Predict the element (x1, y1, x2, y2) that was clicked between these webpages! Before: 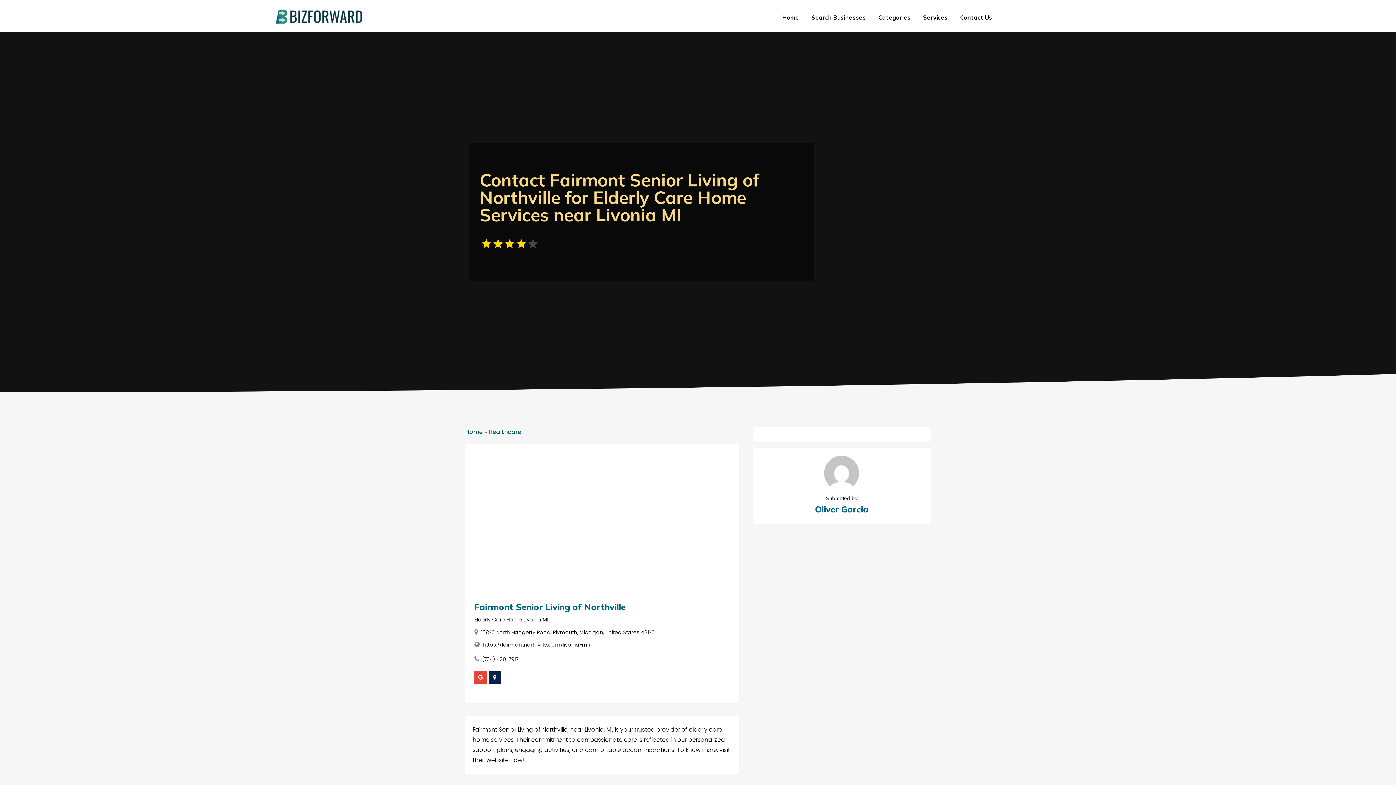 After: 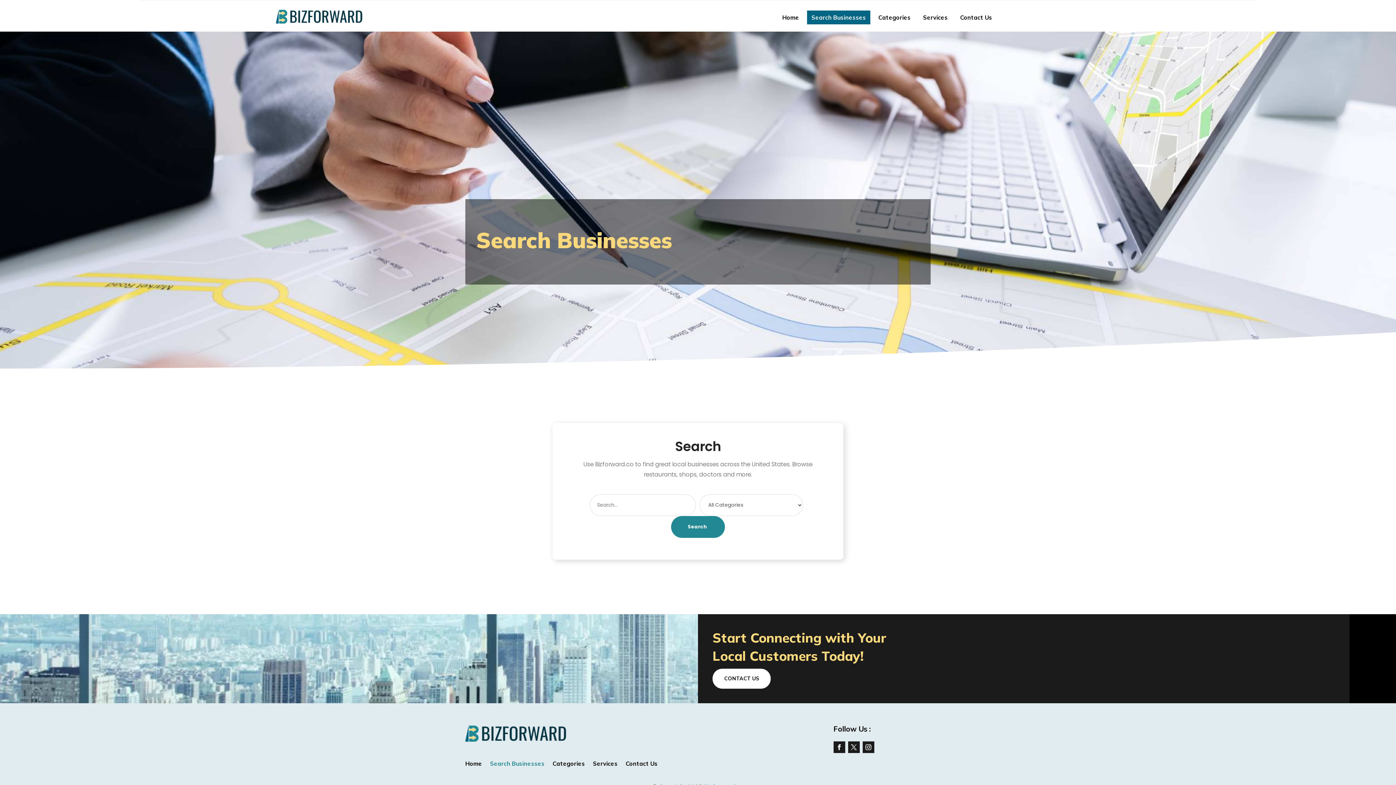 Action: label: Search Businesses bbox: (807, 10, 870, 24)